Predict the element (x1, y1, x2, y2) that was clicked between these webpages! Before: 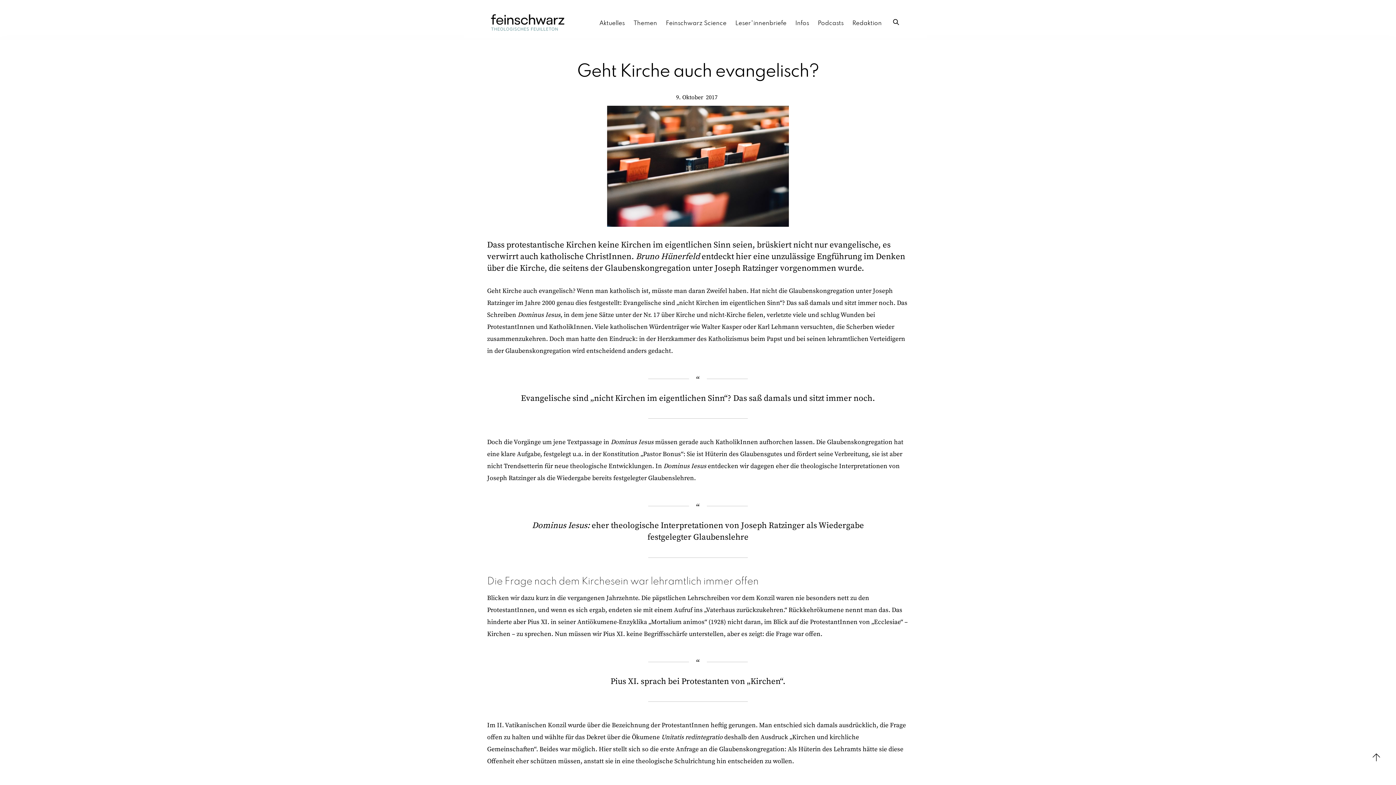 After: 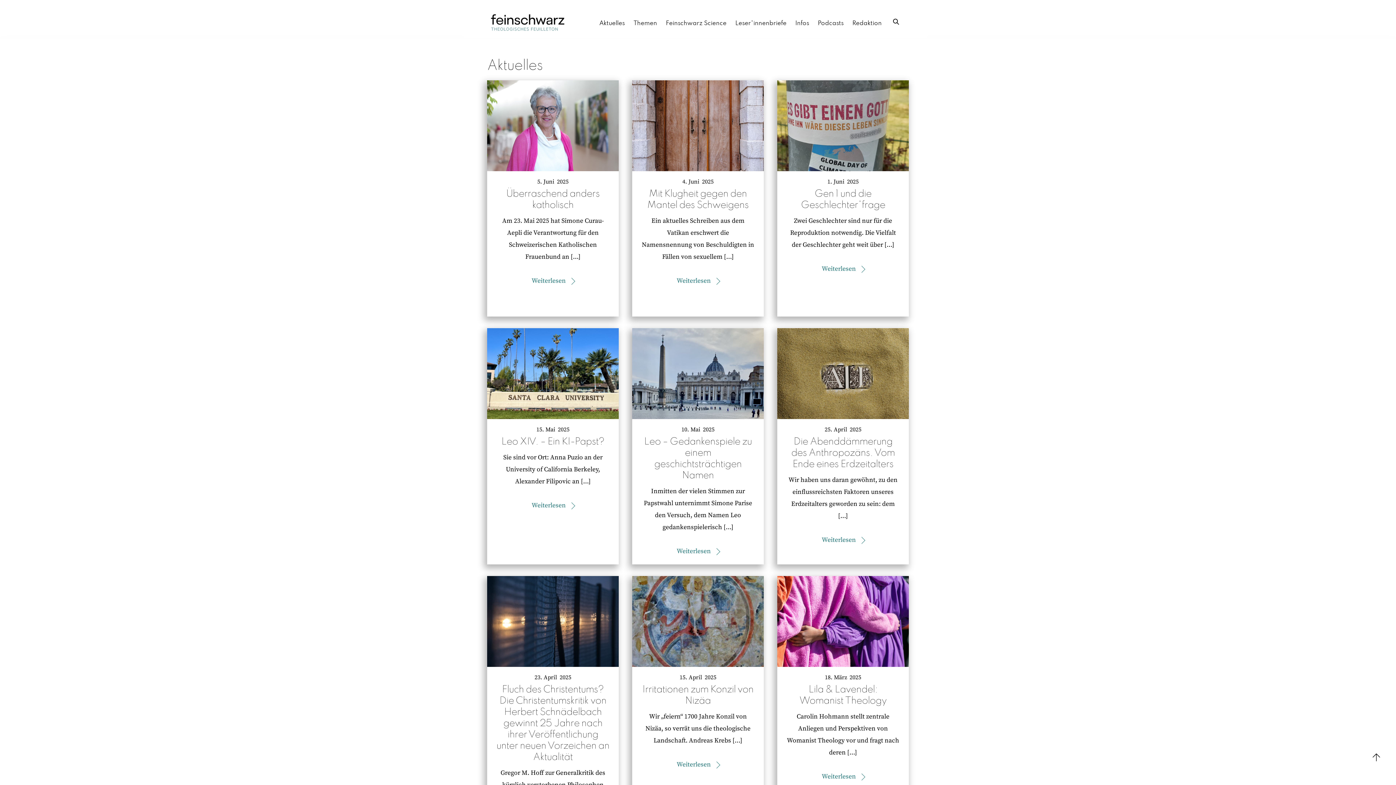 Action: label: Aktuelles bbox: (597, 16, 631, 30)